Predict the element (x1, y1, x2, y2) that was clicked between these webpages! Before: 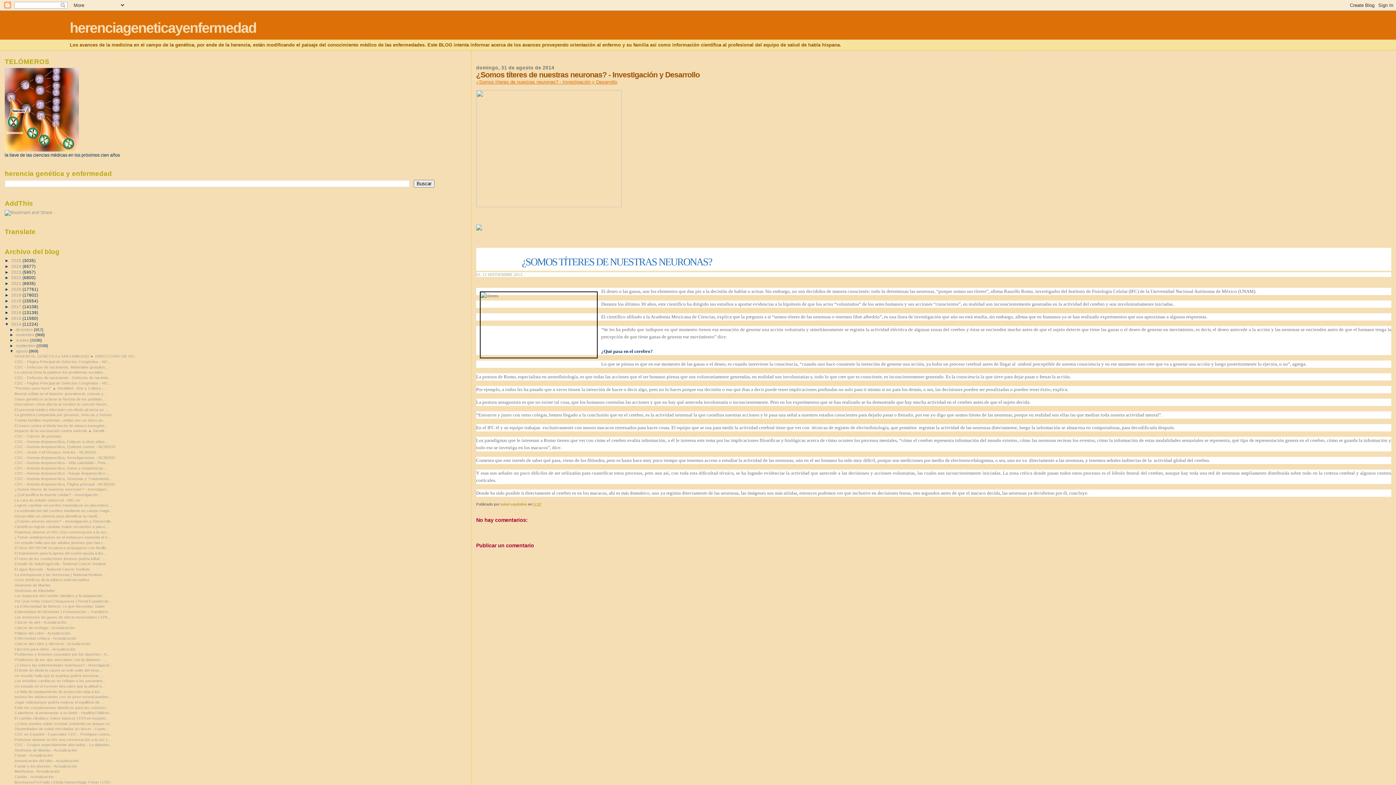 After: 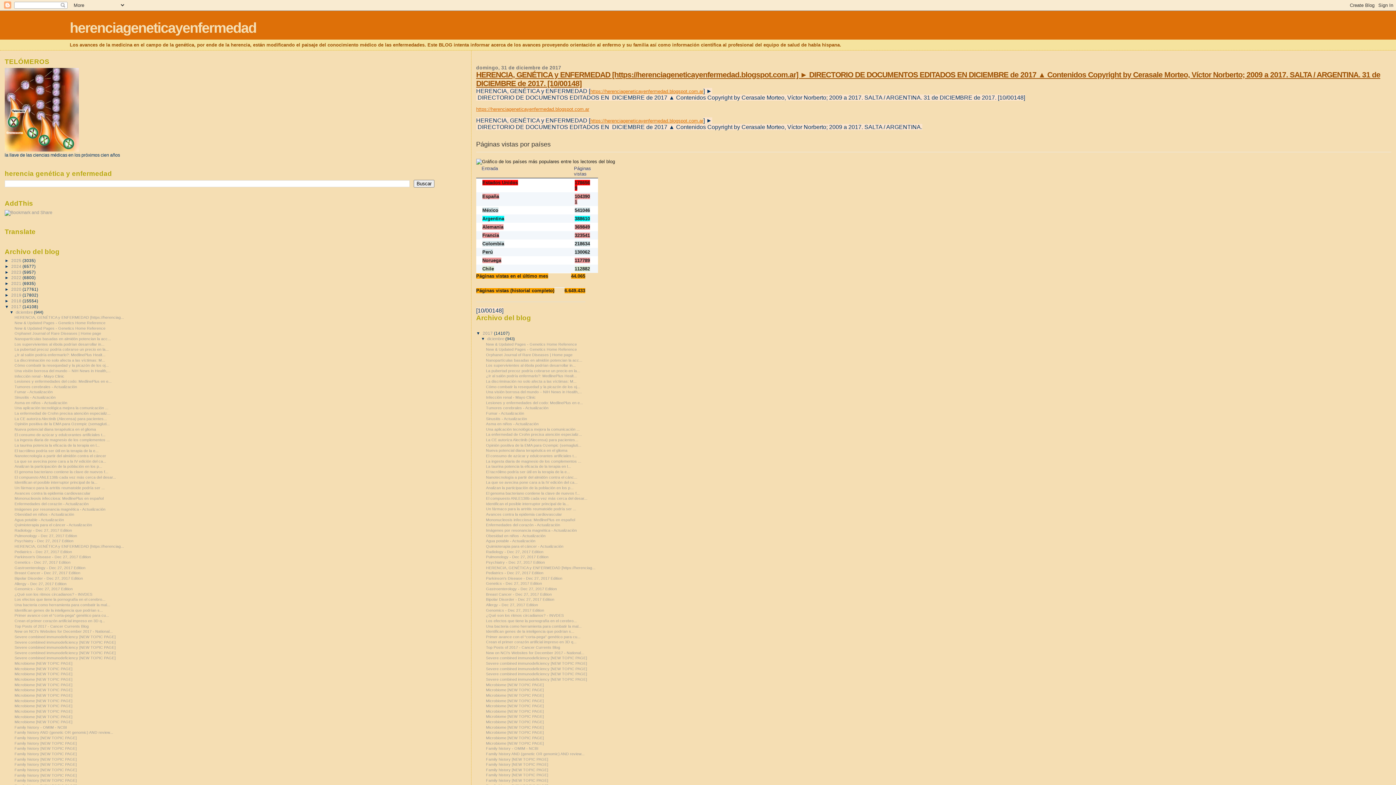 Action: label: 2017  bbox: (11, 304, 22, 309)